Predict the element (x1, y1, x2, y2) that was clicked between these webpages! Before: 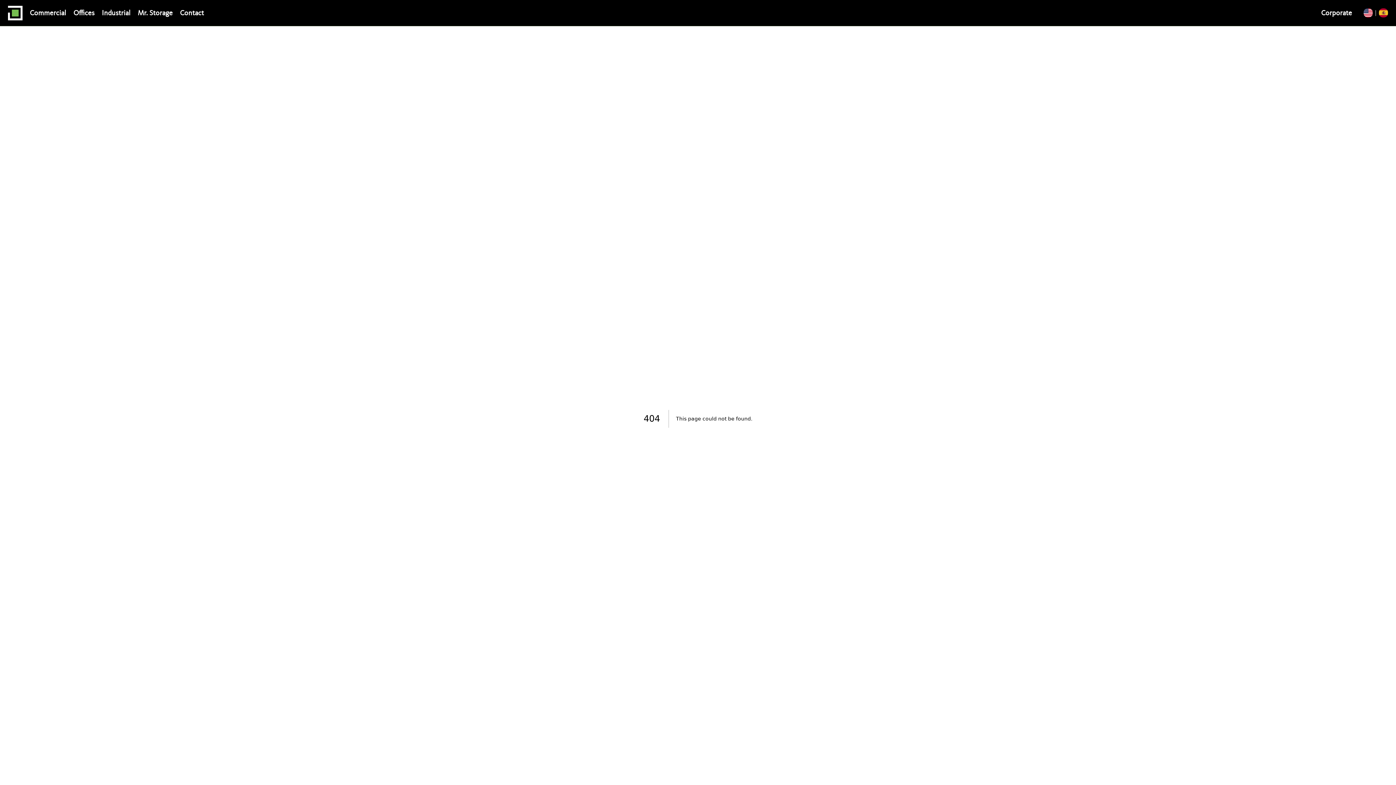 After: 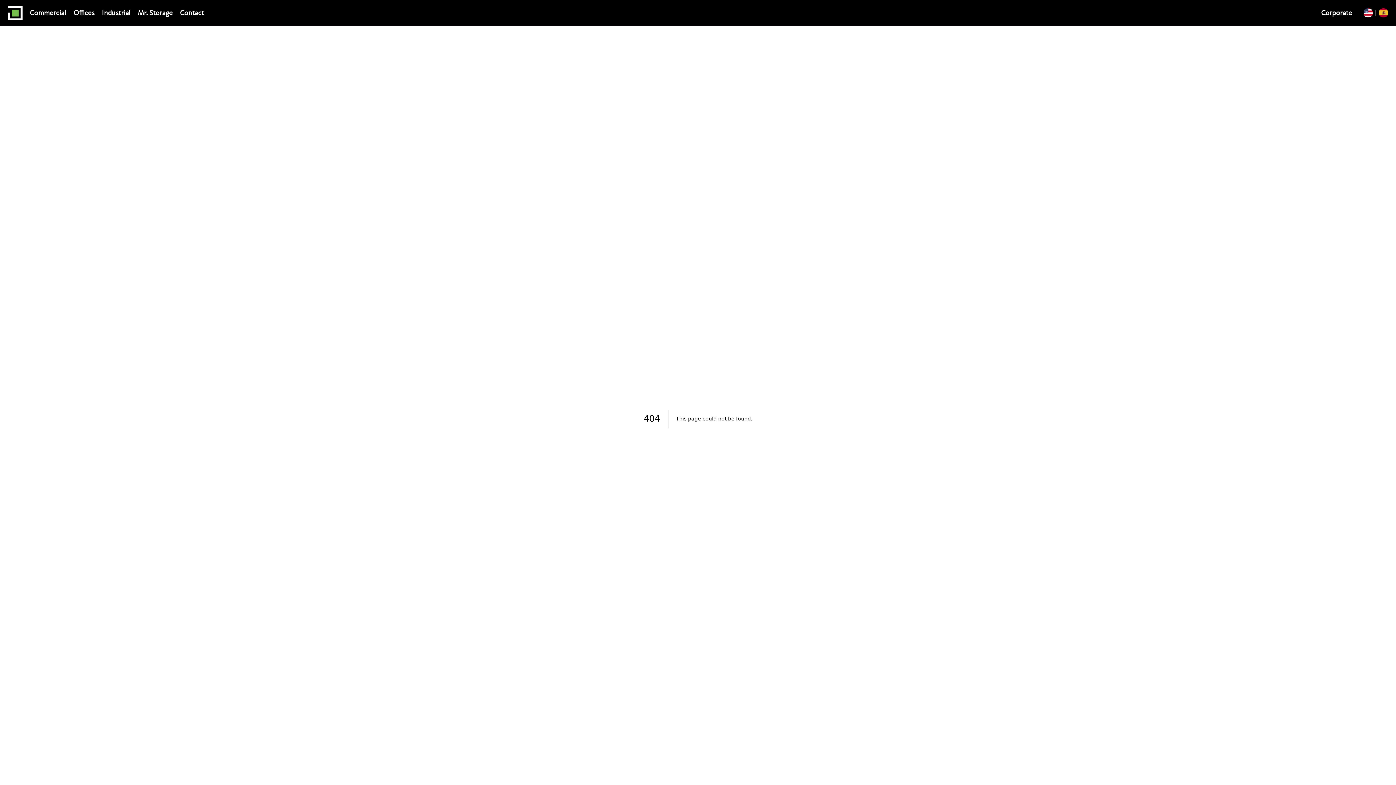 Action: bbox: (1364, 8, 1373, 17)